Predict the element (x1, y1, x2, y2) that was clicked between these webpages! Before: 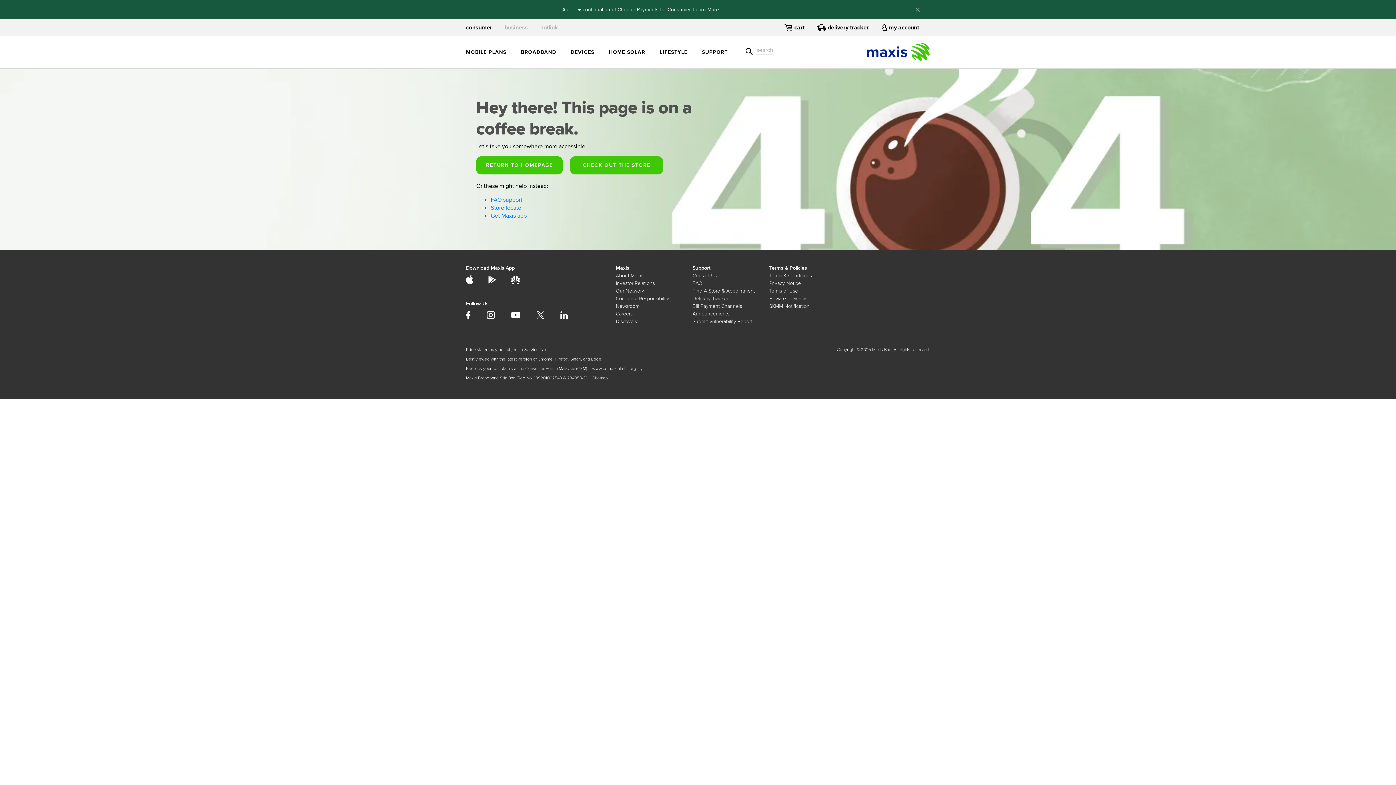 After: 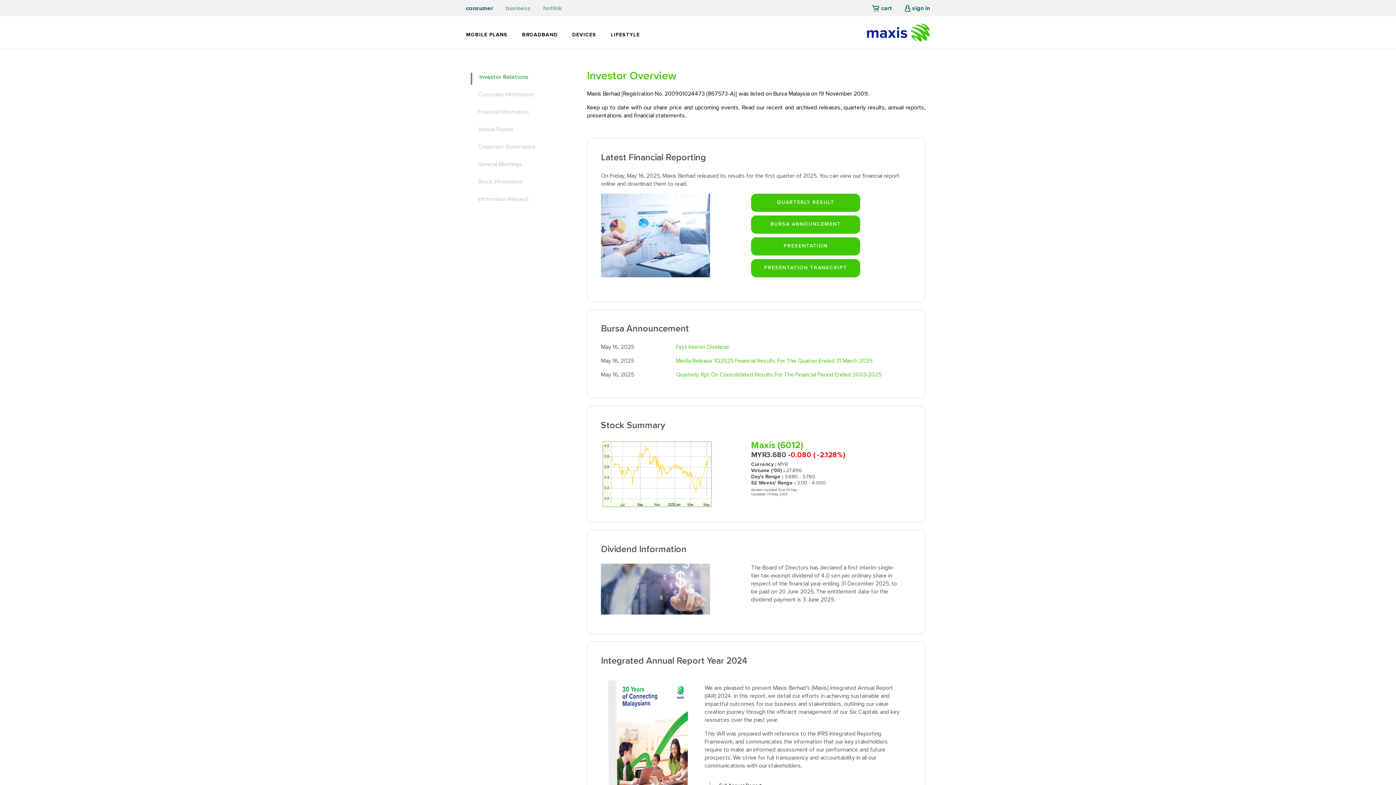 Action: bbox: (615, 280, 654, 286) label: Investor Relations